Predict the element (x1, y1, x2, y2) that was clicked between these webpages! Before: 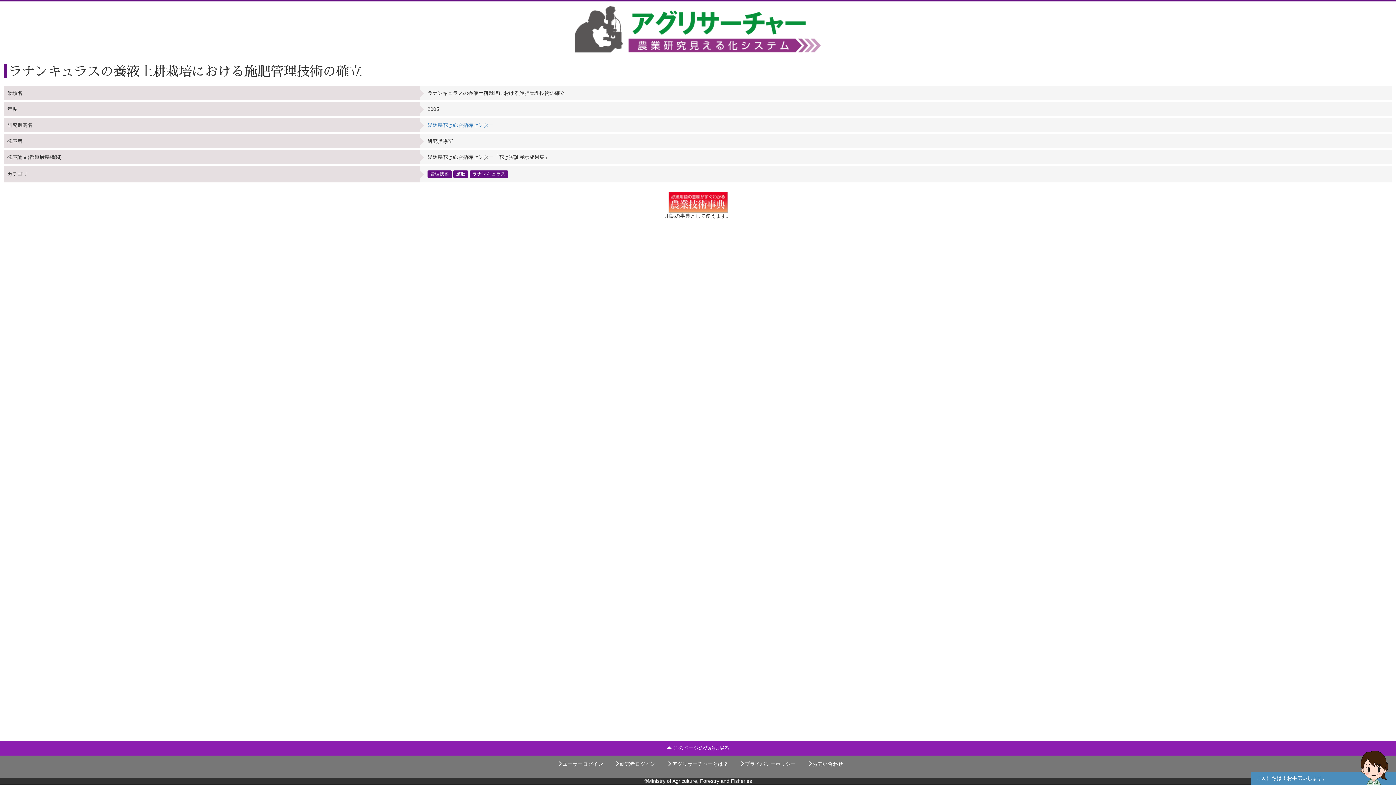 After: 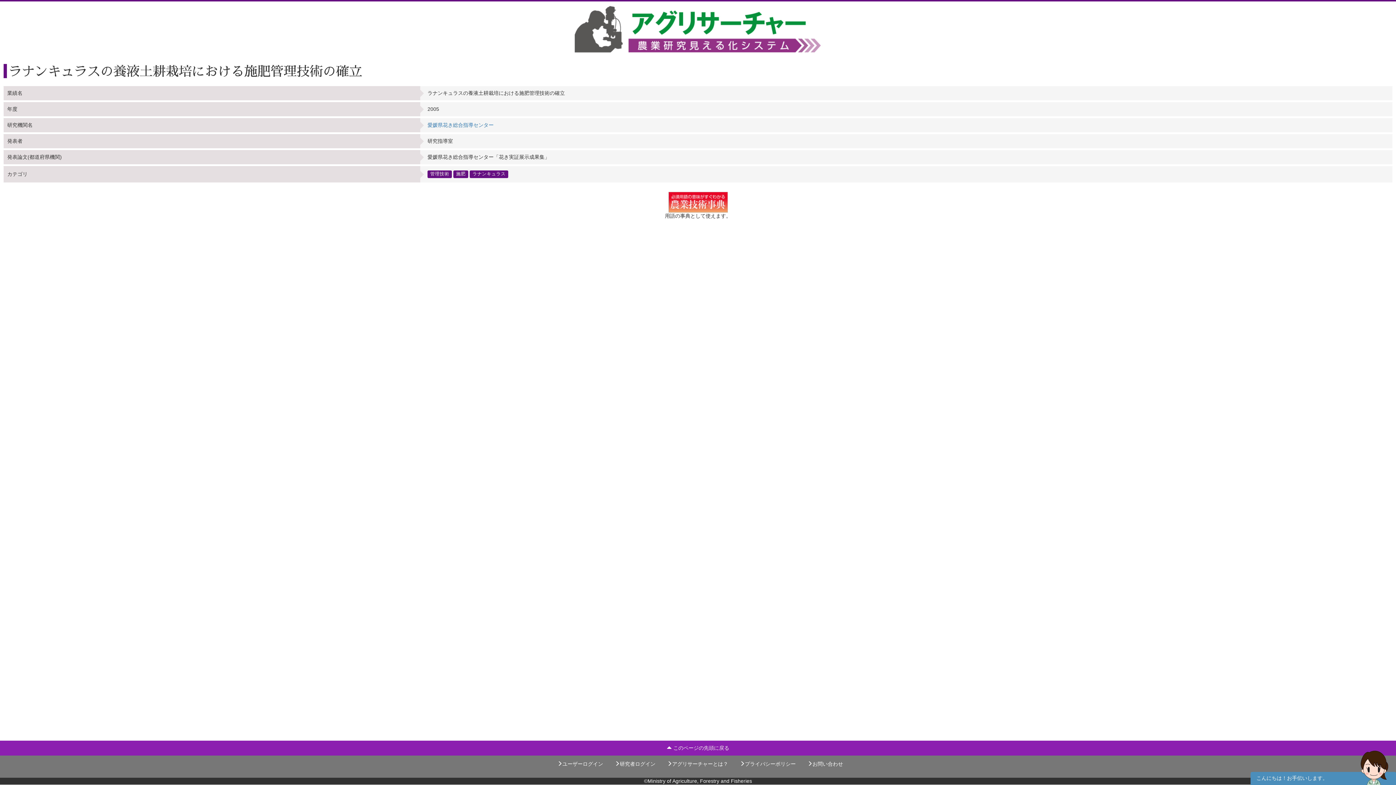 Action: bbox: (0, 741, 1396, 756) label:  このページの先頭に戻る